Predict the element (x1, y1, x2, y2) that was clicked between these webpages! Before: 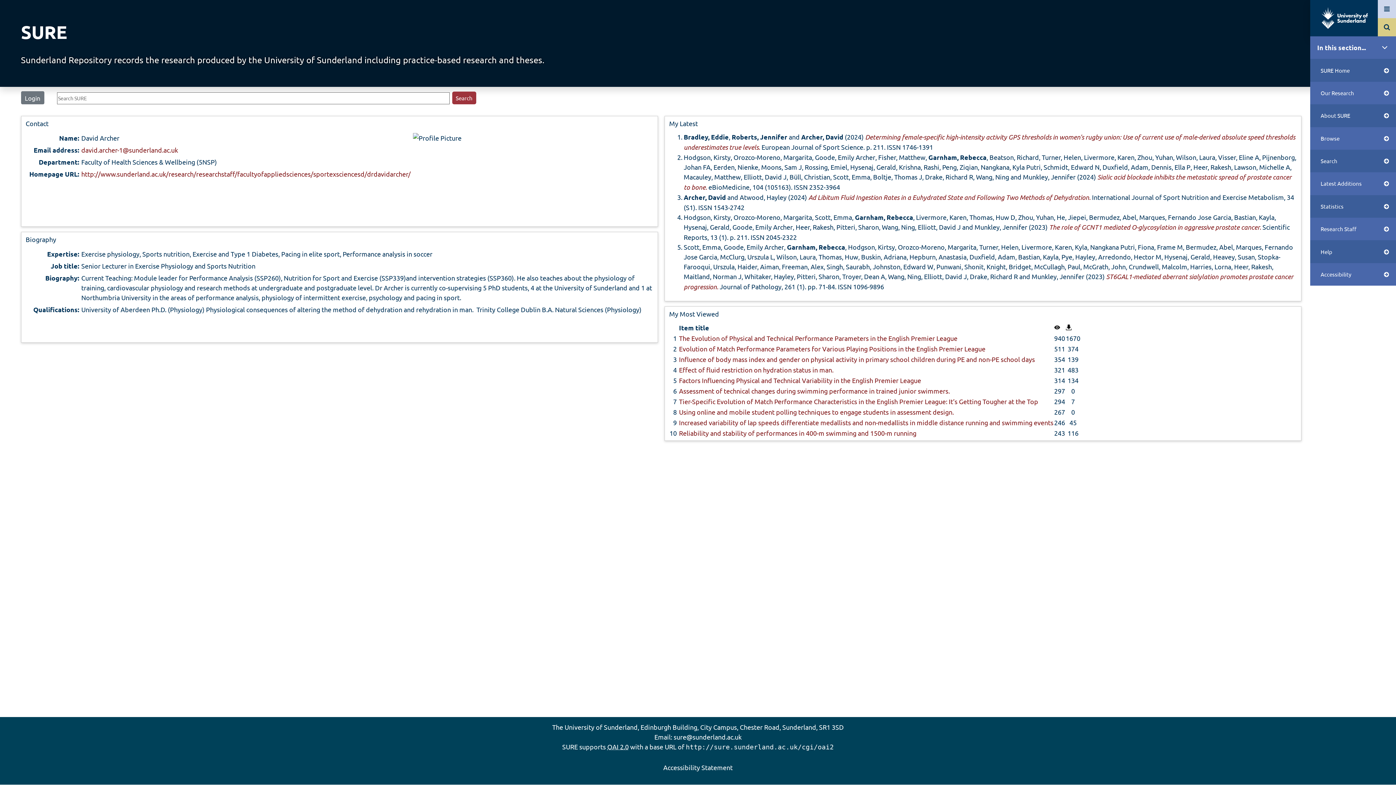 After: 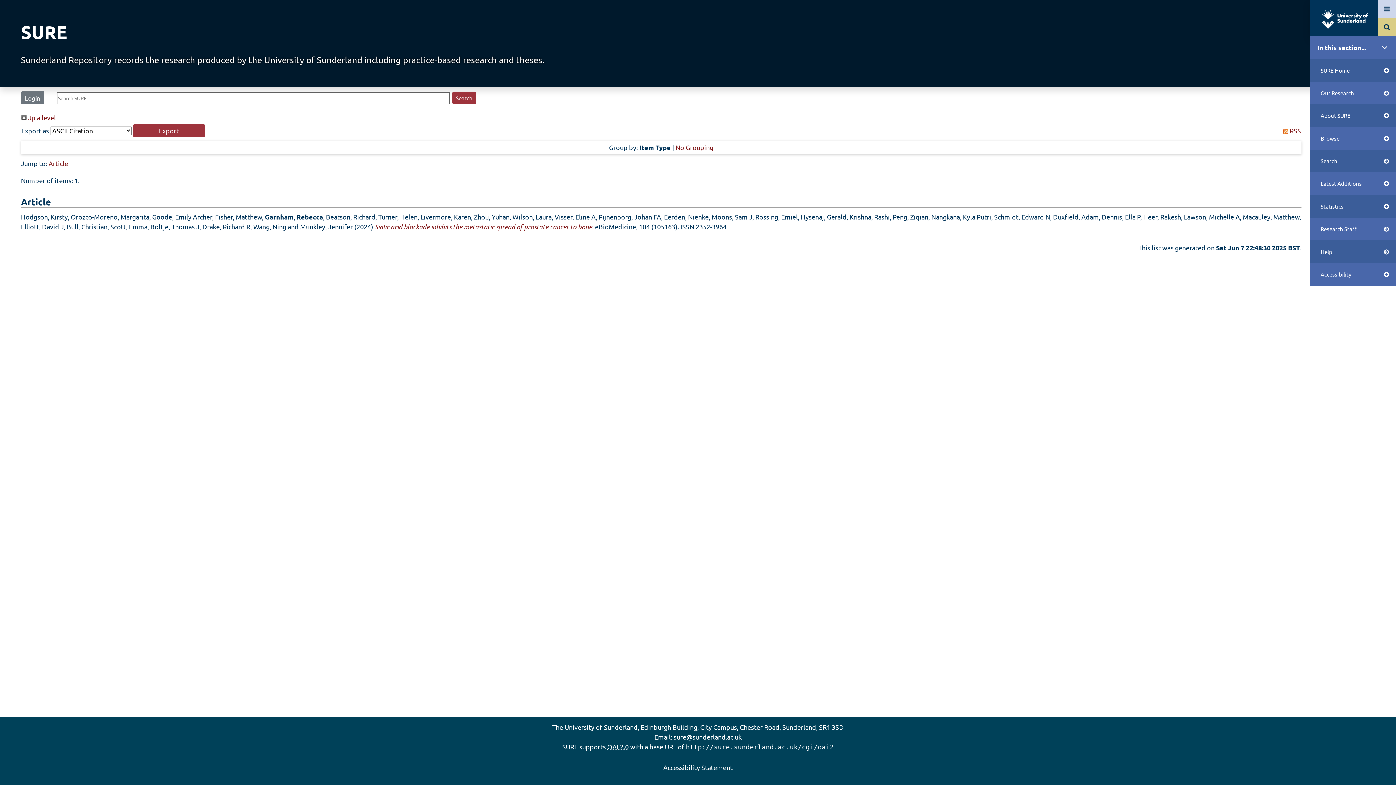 Action: label: Dennis, Ella P bbox: (1151, 163, 1190, 170)